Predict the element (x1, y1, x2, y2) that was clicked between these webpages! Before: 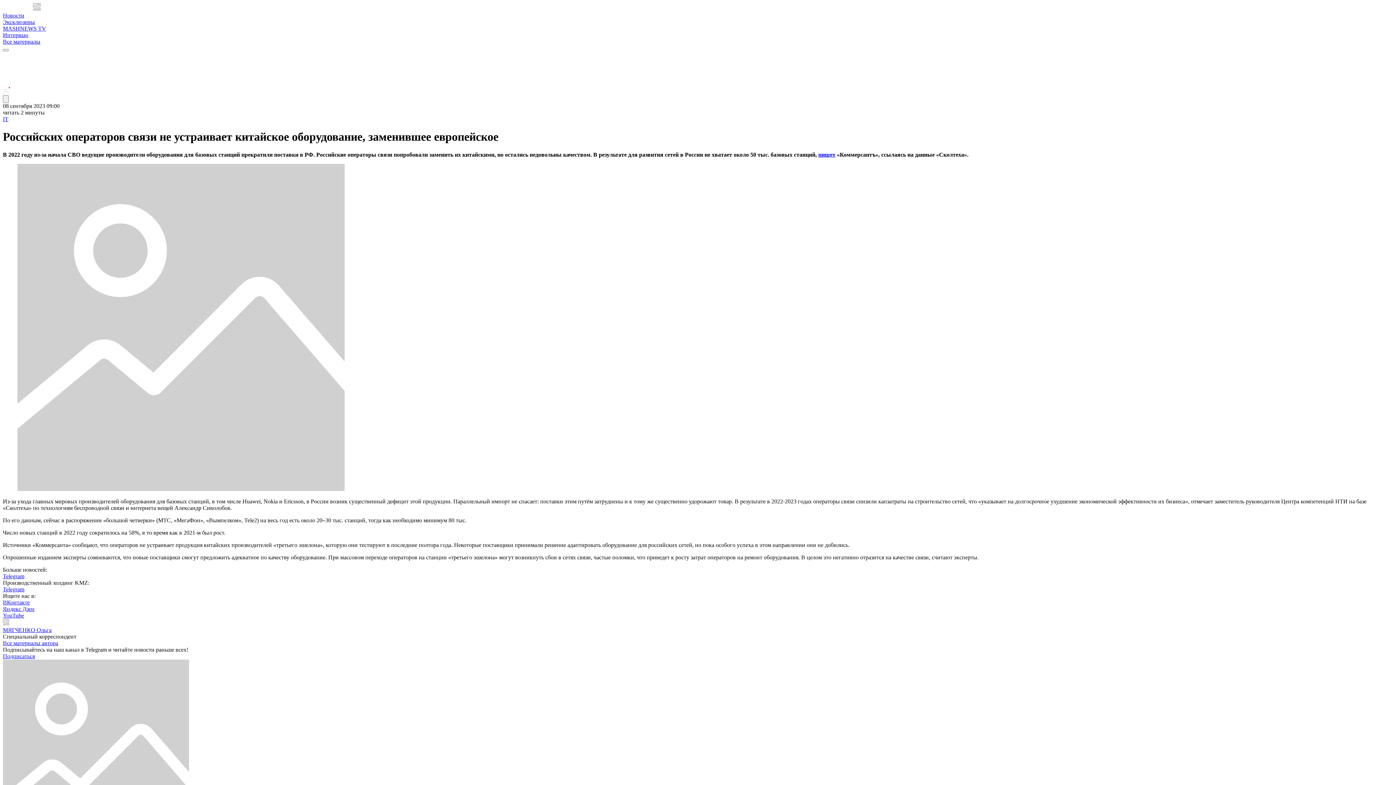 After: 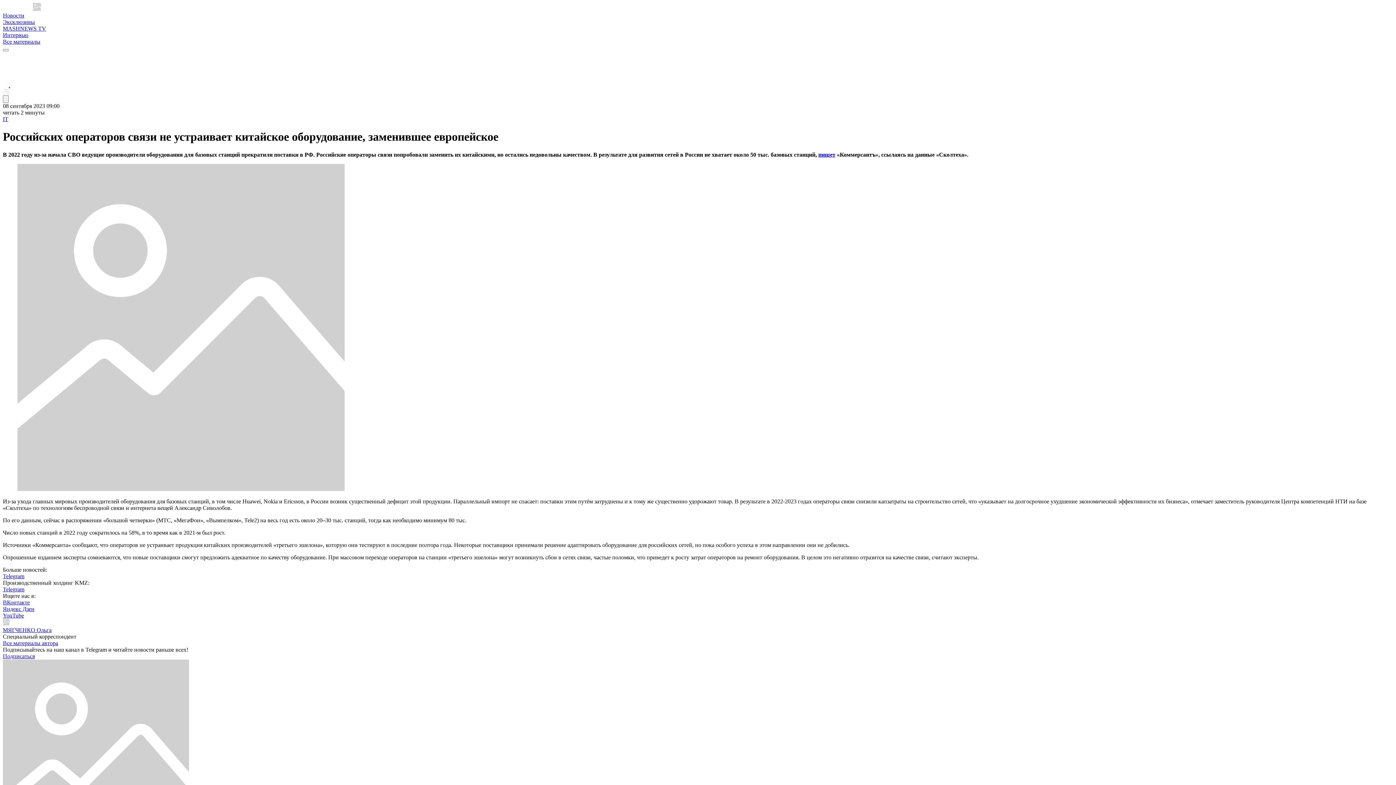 Action: label: Telegram bbox: (2, 586, 24, 592)